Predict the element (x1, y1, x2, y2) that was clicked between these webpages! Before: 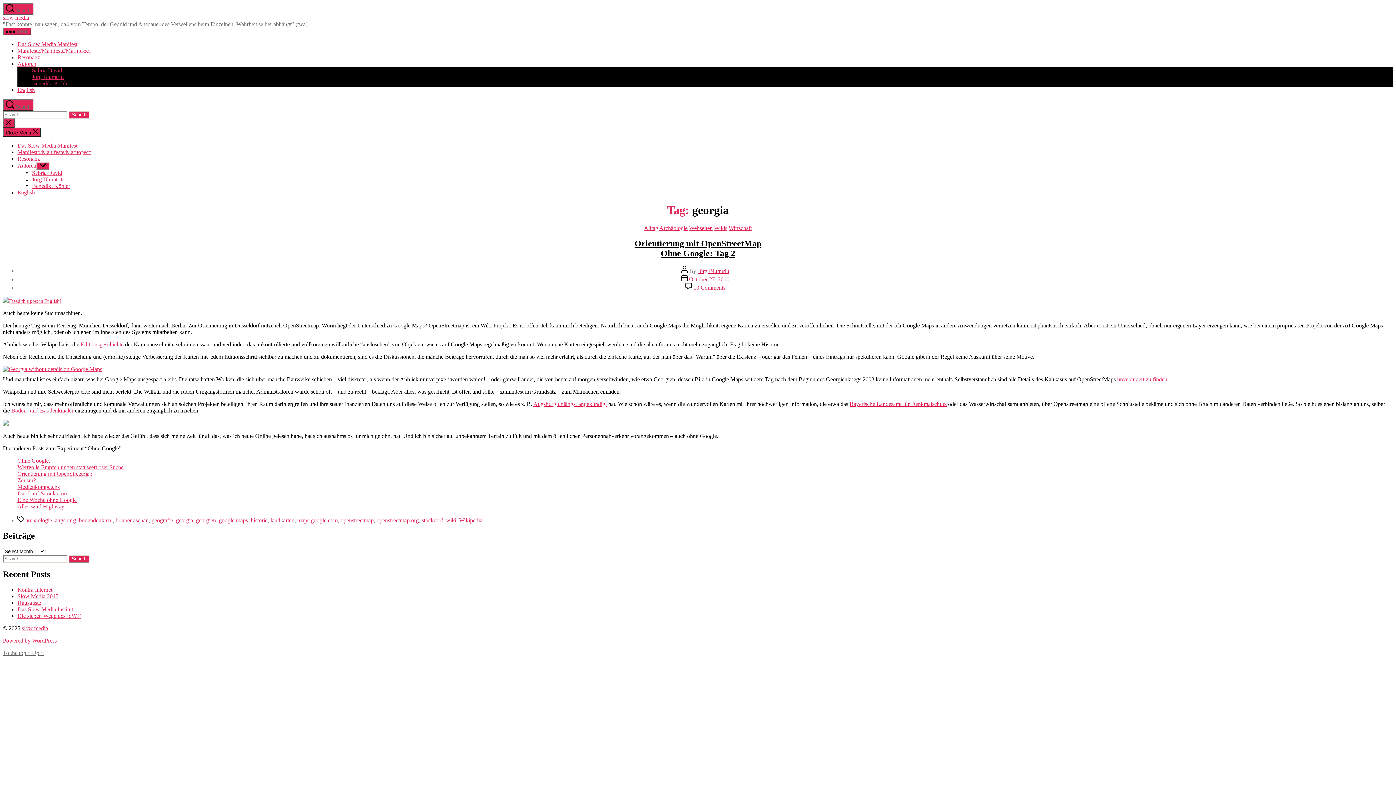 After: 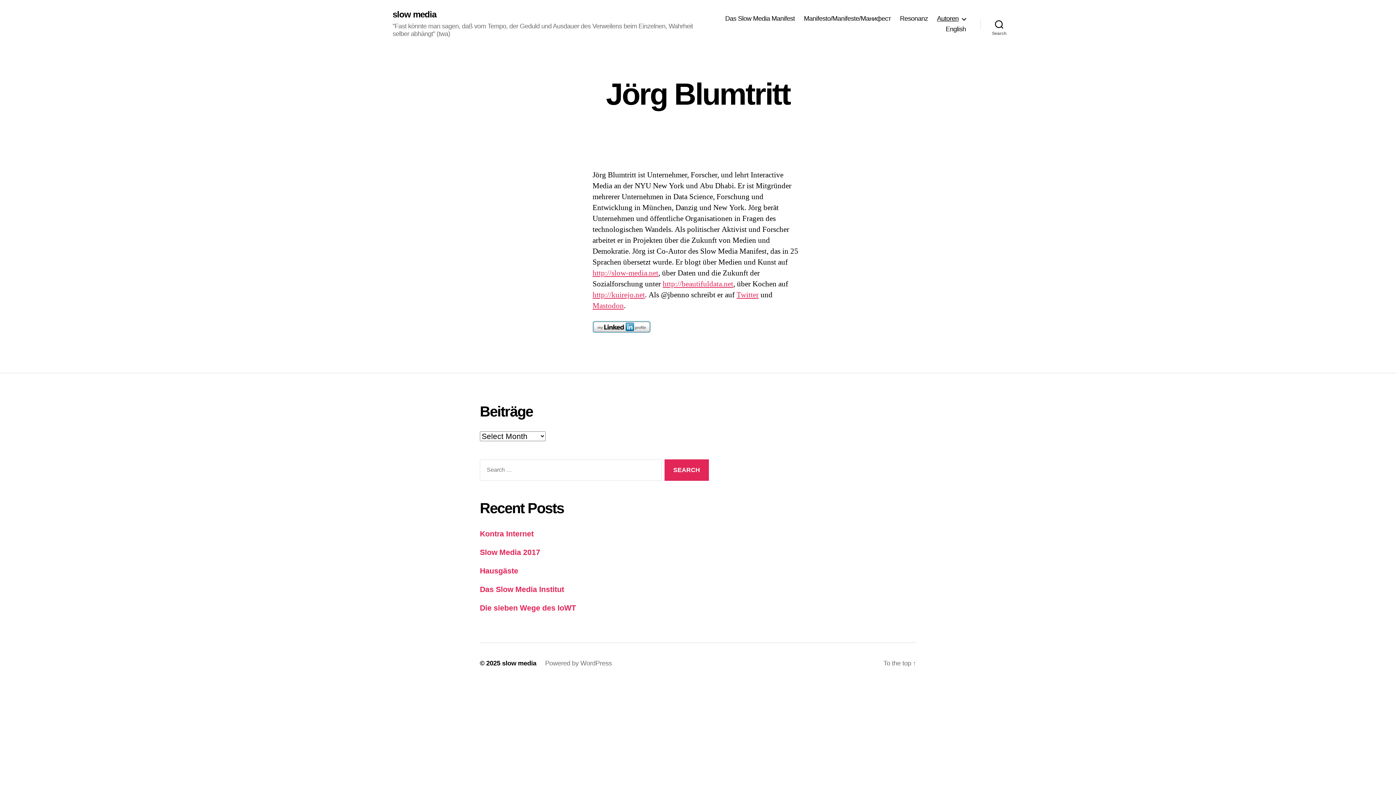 Action: label: Jörg Blumtritt bbox: (32, 176, 63, 182)